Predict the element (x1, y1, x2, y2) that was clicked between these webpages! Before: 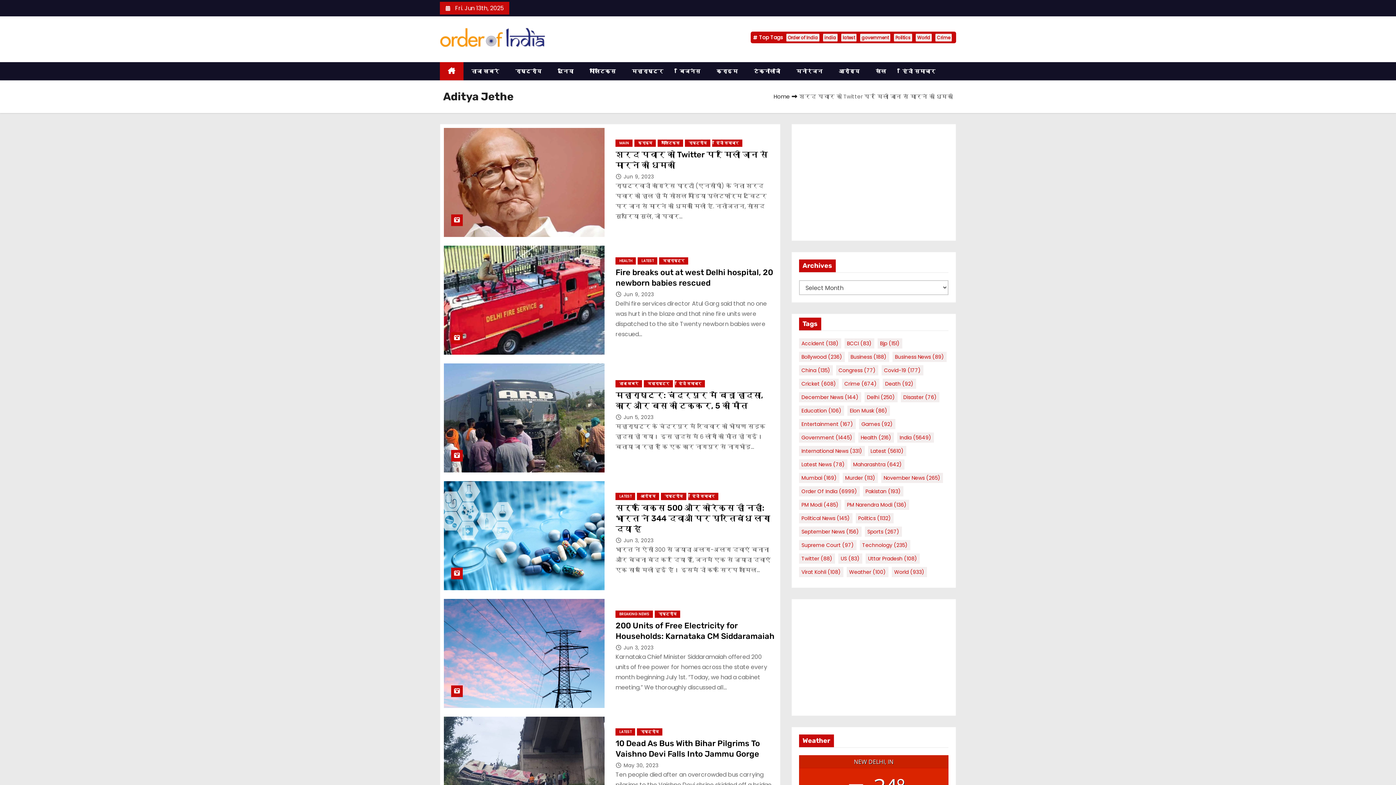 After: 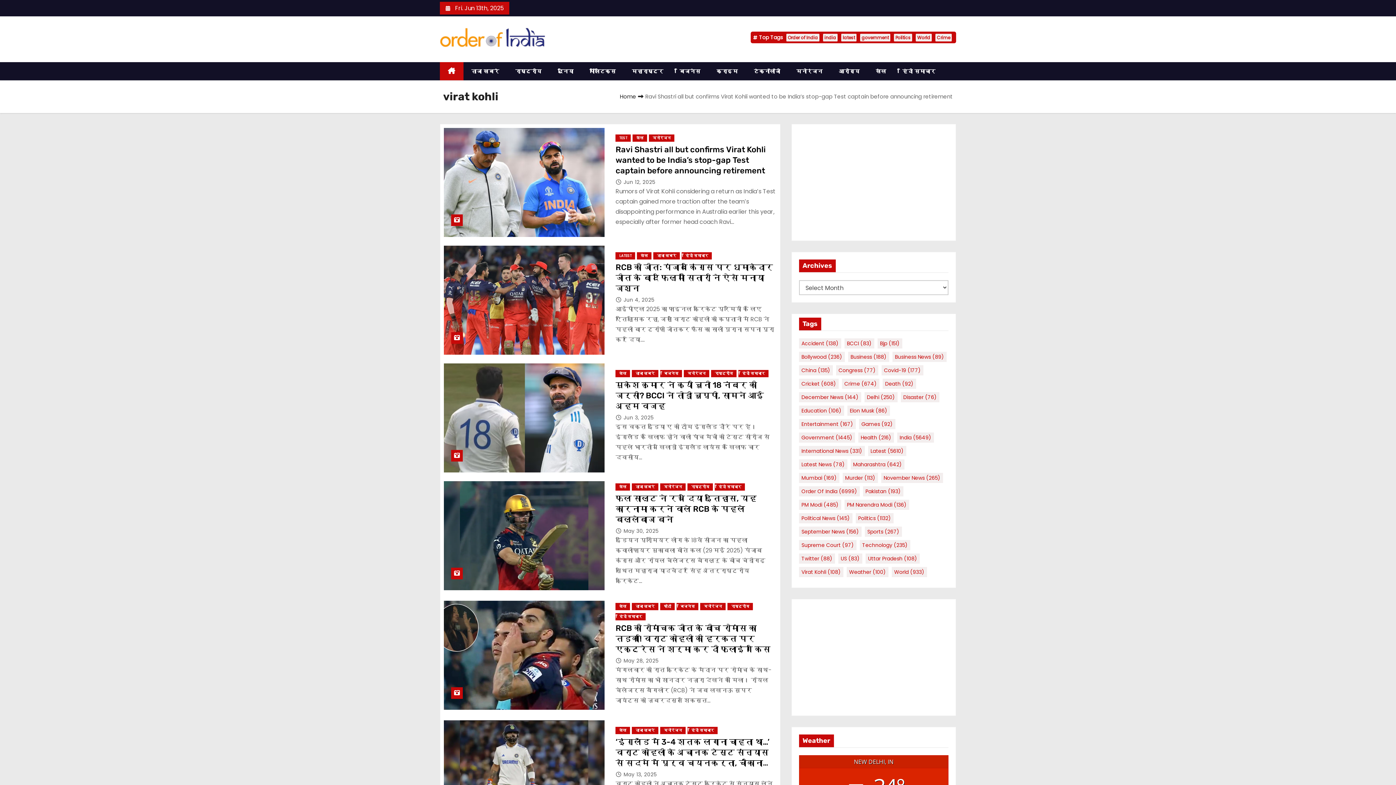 Action: bbox: (799, 567, 843, 577) label: virat kohli (108 items)